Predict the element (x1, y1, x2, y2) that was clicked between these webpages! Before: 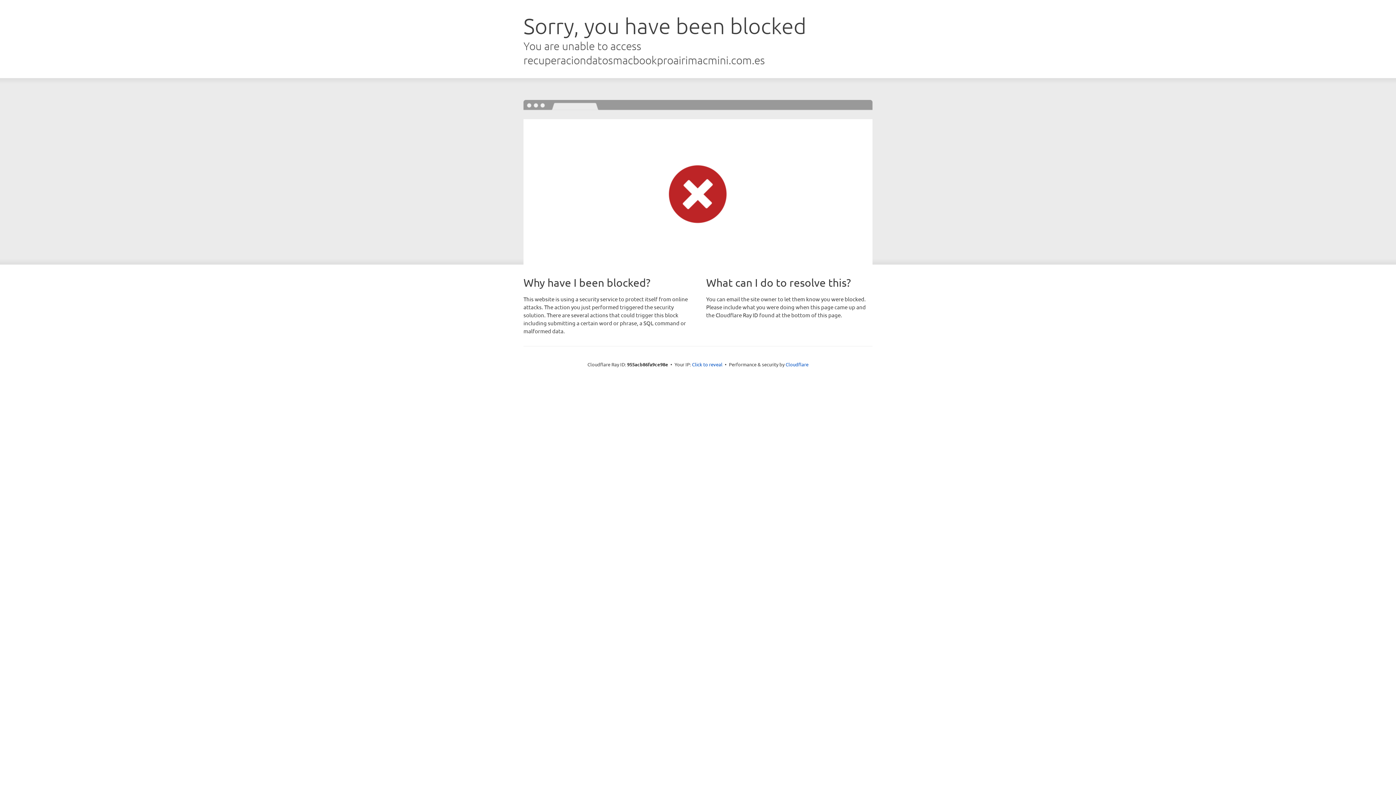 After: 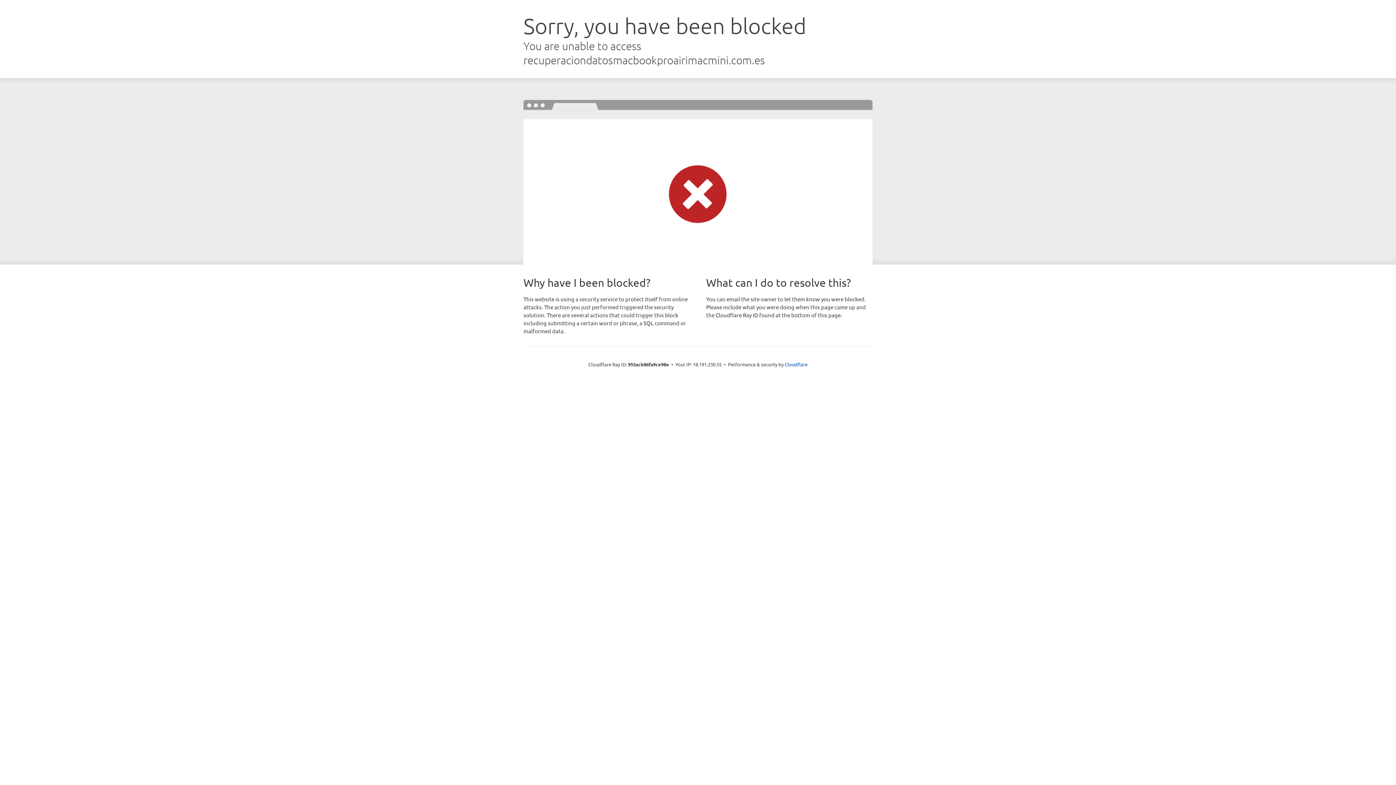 Action: label: Click to reveal bbox: (692, 361, 722, 367)